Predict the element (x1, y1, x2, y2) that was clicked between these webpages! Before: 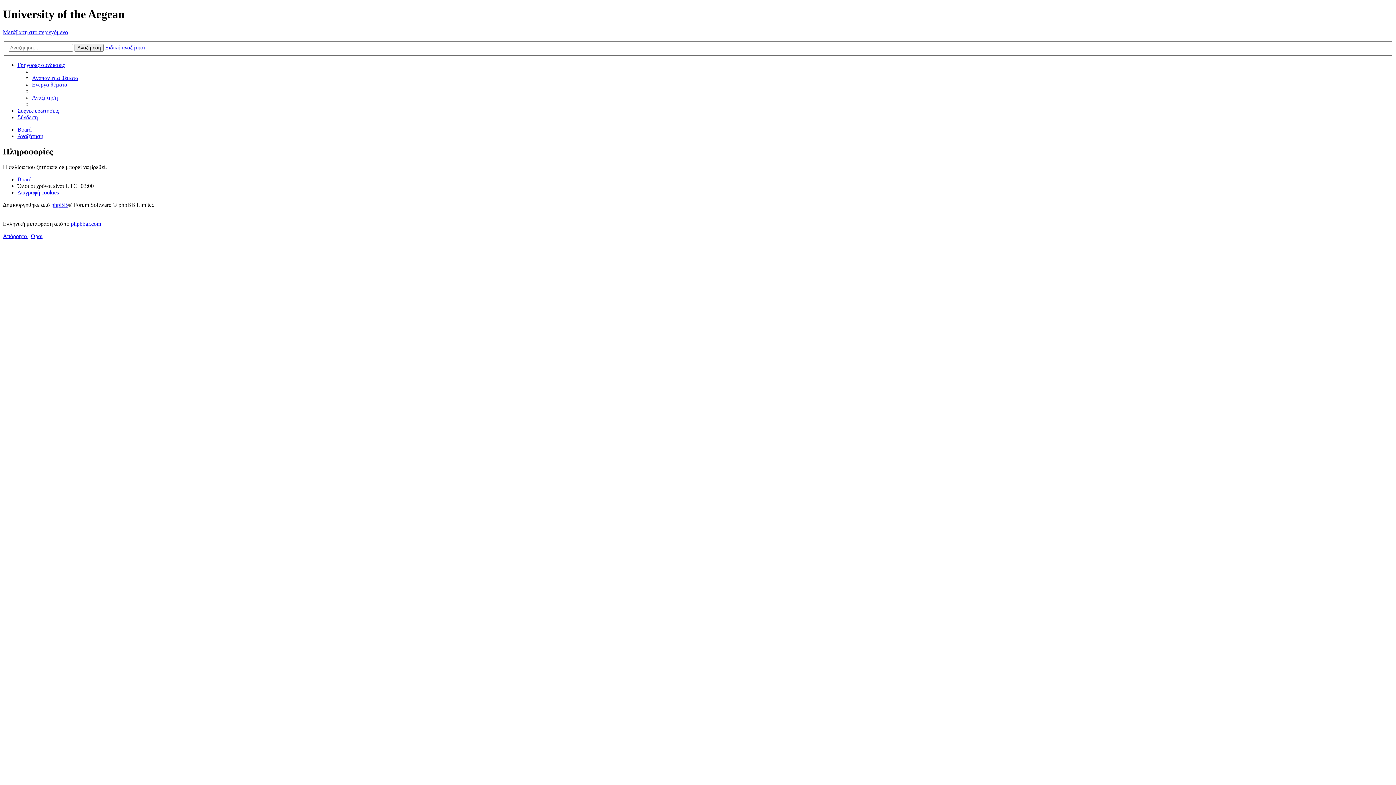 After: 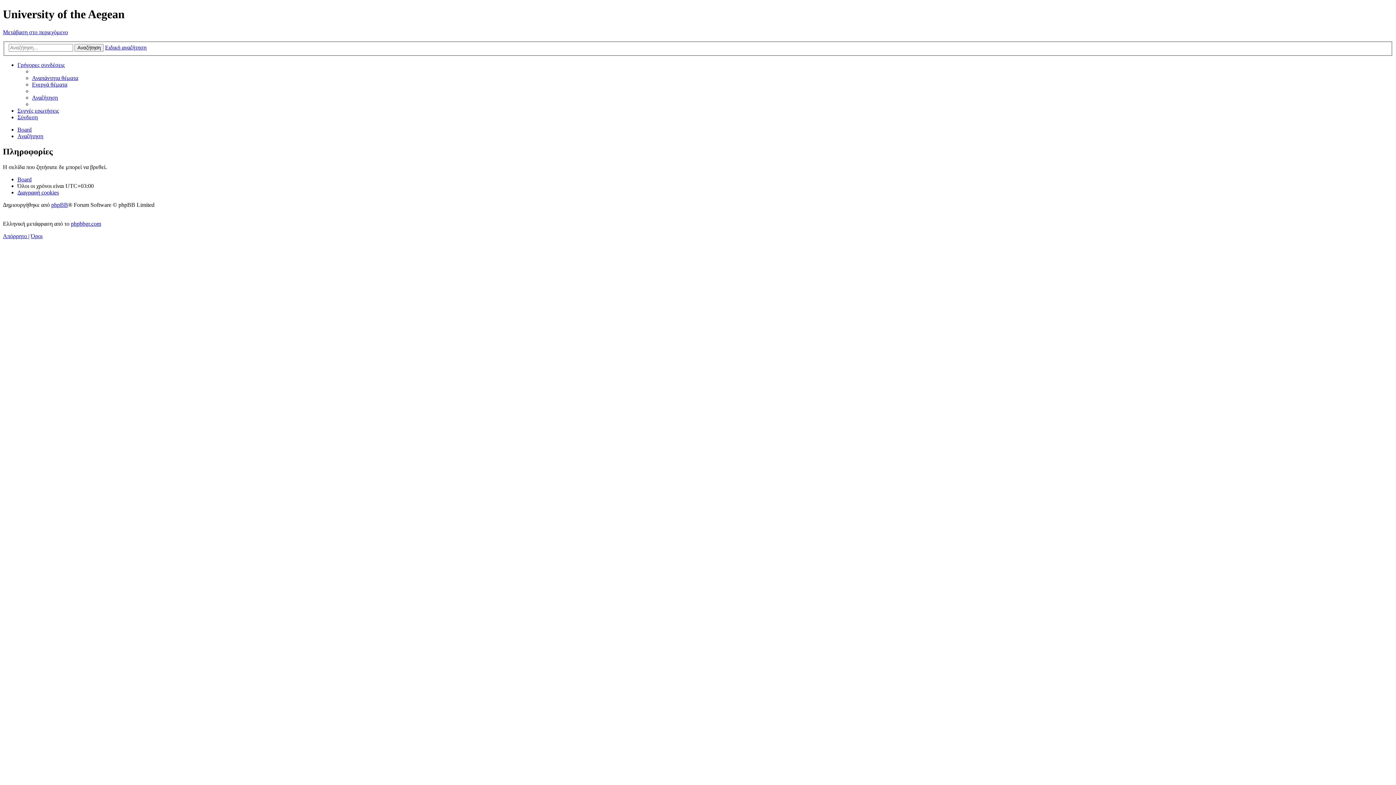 Action: bbox: (2, 29, 68, 35) label: Μετάβαση στο περιεχόμενο